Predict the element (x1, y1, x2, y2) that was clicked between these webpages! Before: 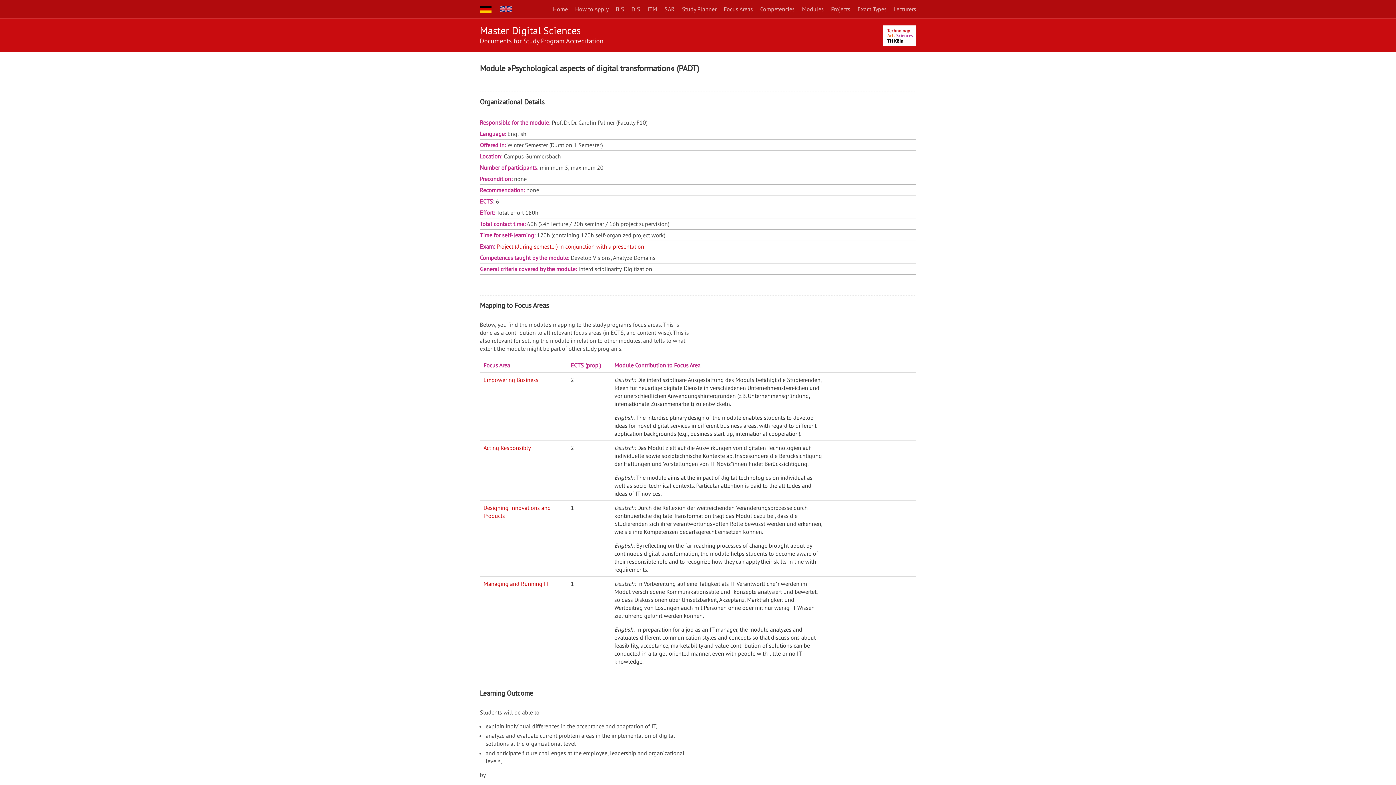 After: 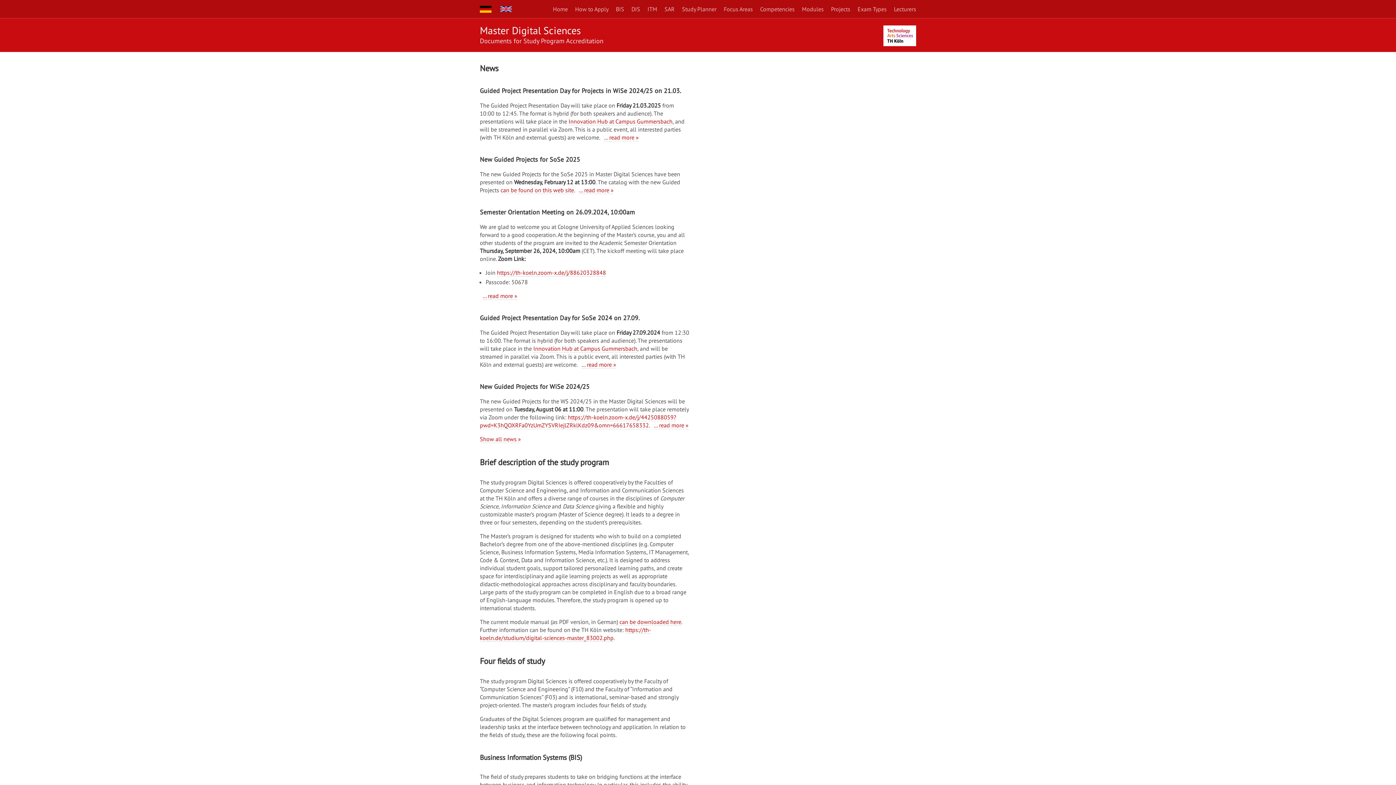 Action: bbox: (549, 0, 571, 18) label: Home